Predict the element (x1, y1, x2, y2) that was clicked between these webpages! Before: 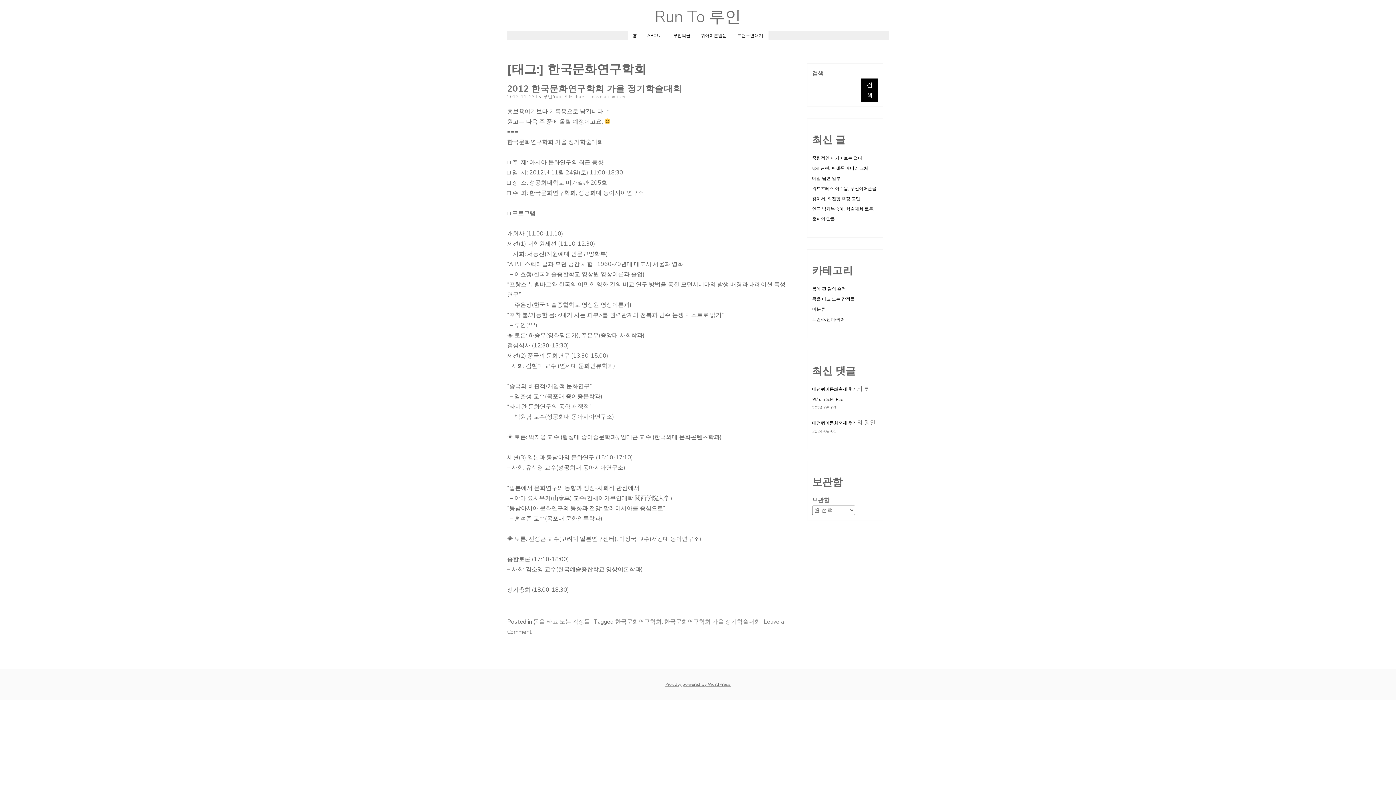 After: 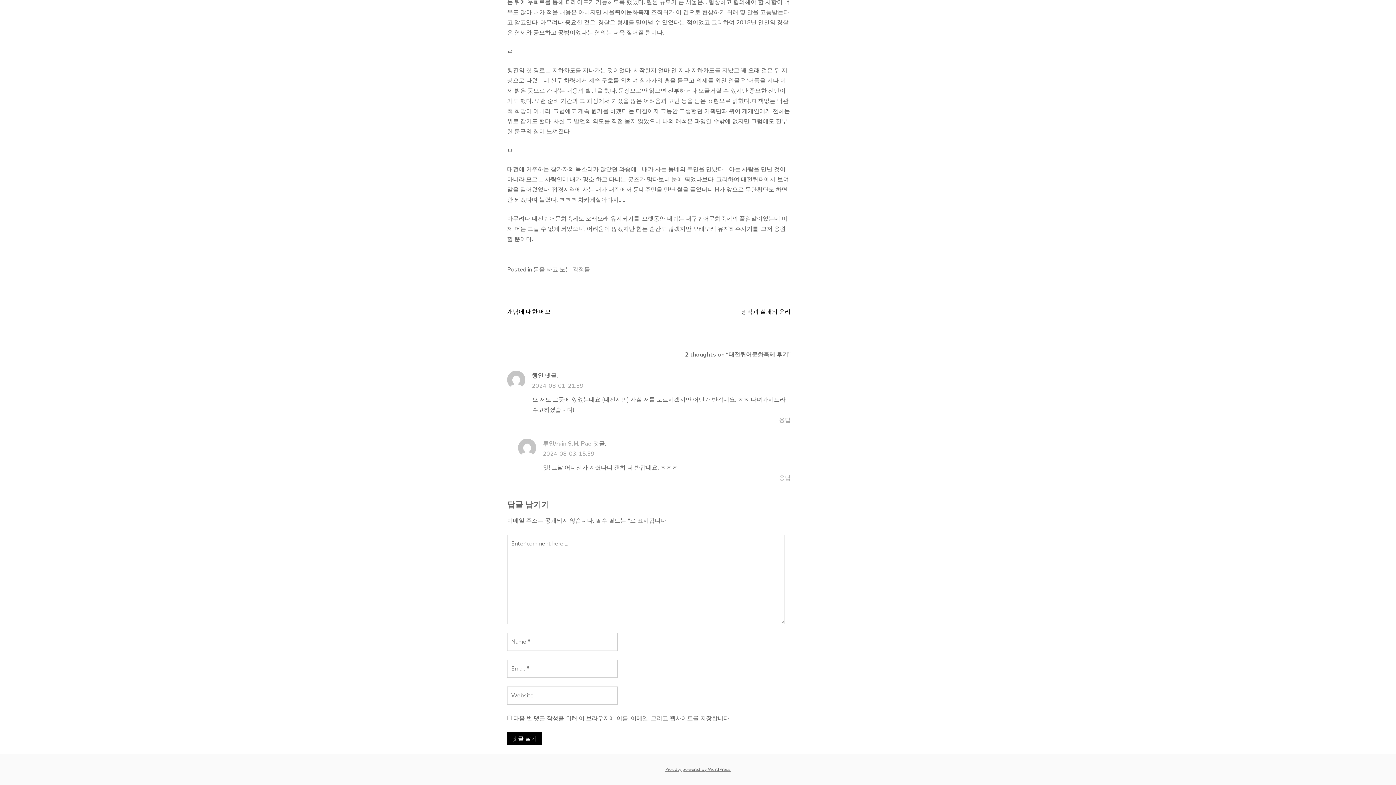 Action: bbox: (812, 386, 857, 392) label: 대전퀴어문화축제 후기